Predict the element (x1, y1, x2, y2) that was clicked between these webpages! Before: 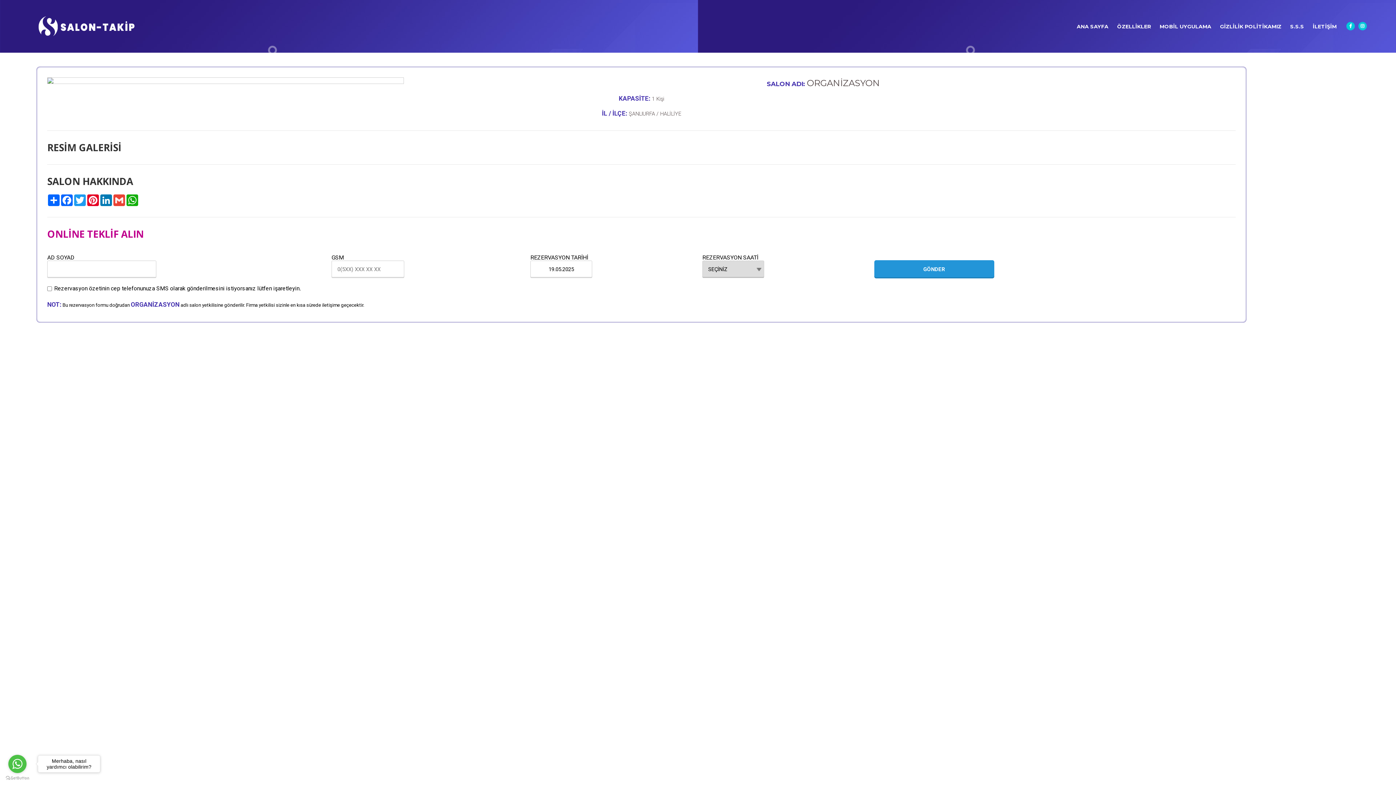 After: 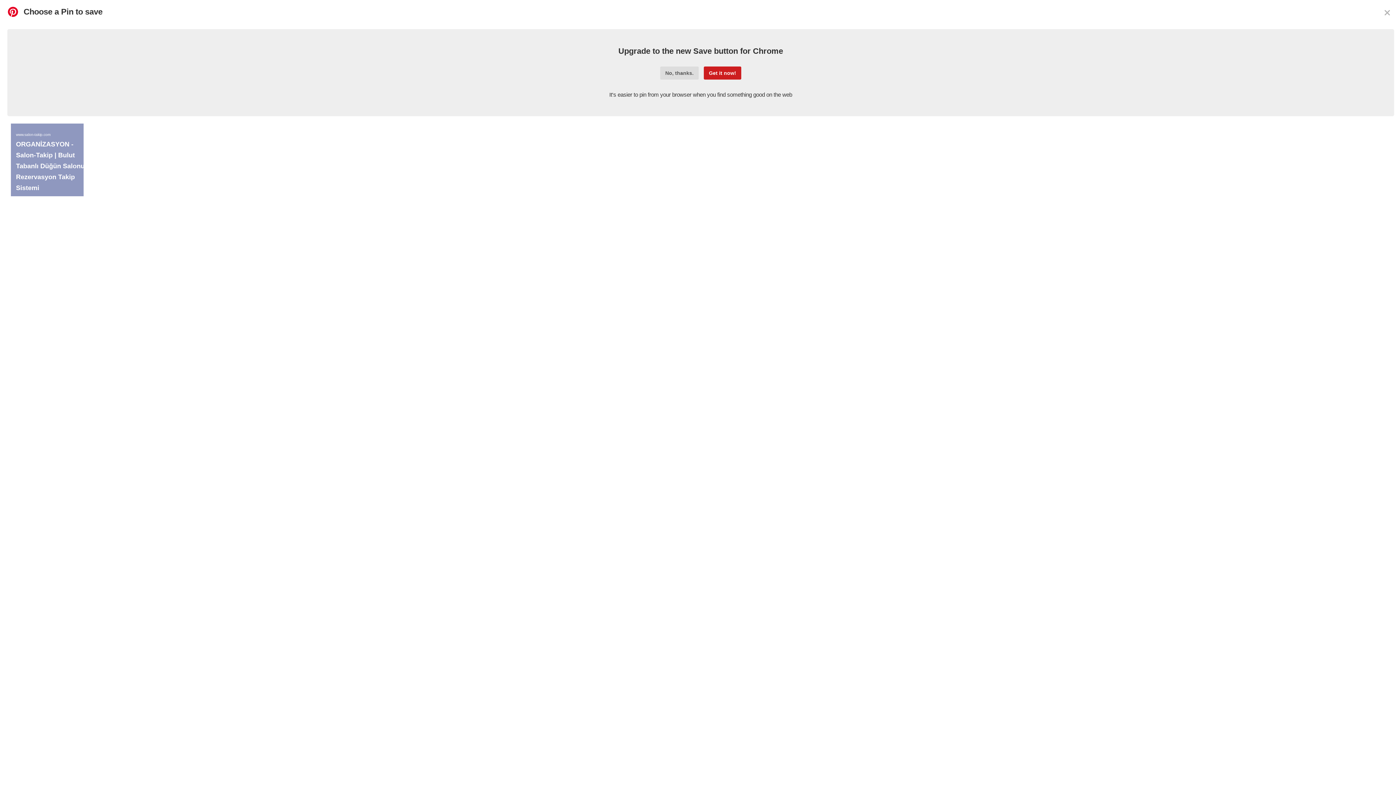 Action: label: Pinterest bbox: (86, 194, 99, 206)